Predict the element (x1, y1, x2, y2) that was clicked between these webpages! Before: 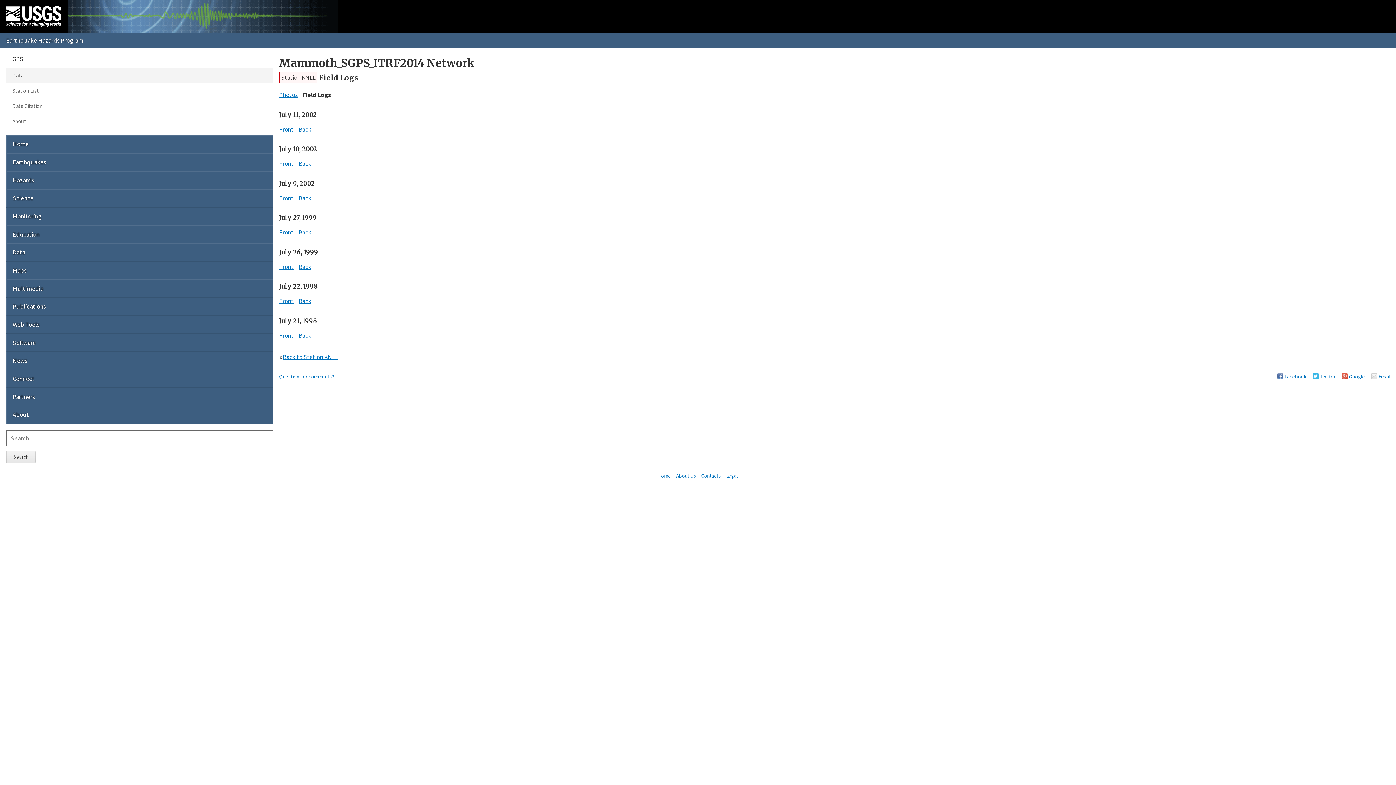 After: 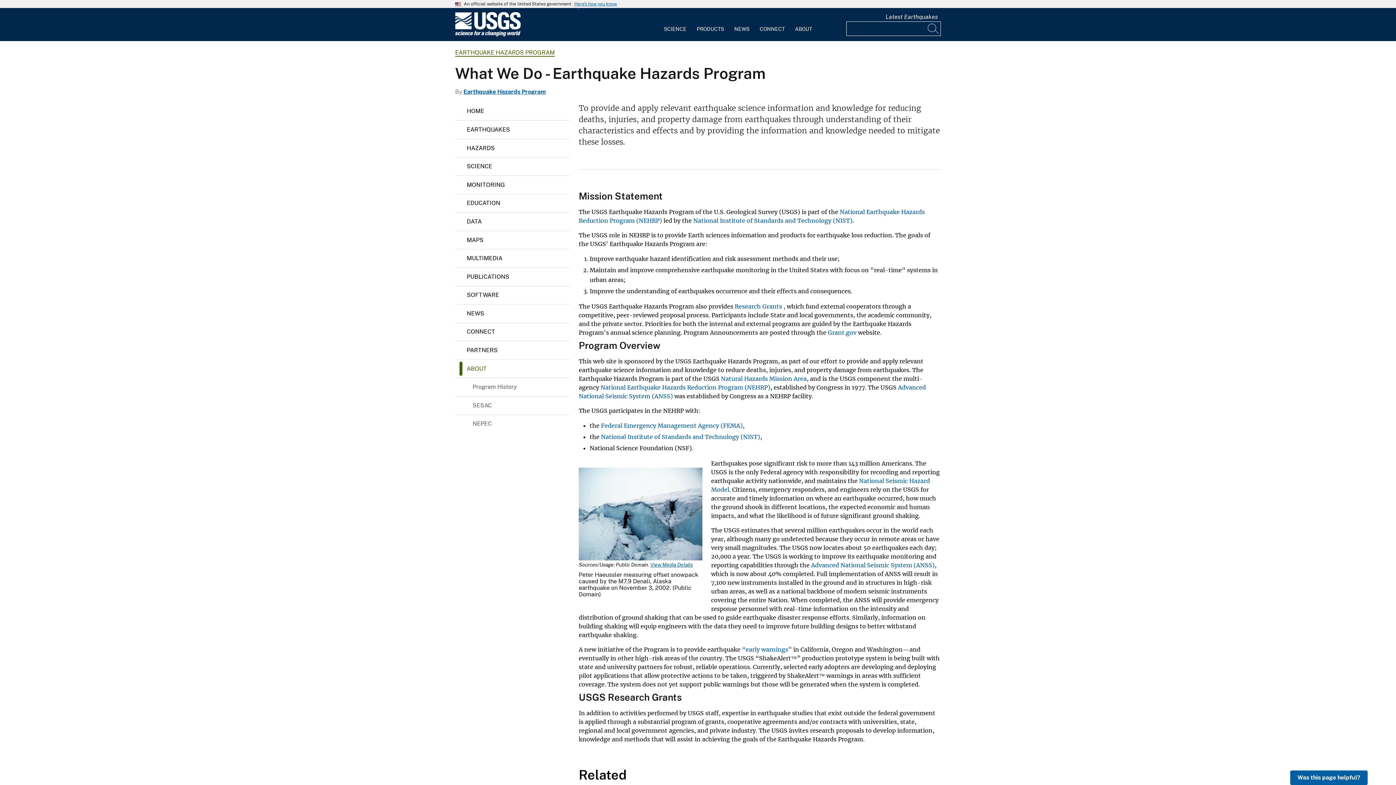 Action: bbox: (6, 406, 273, 424) label: About